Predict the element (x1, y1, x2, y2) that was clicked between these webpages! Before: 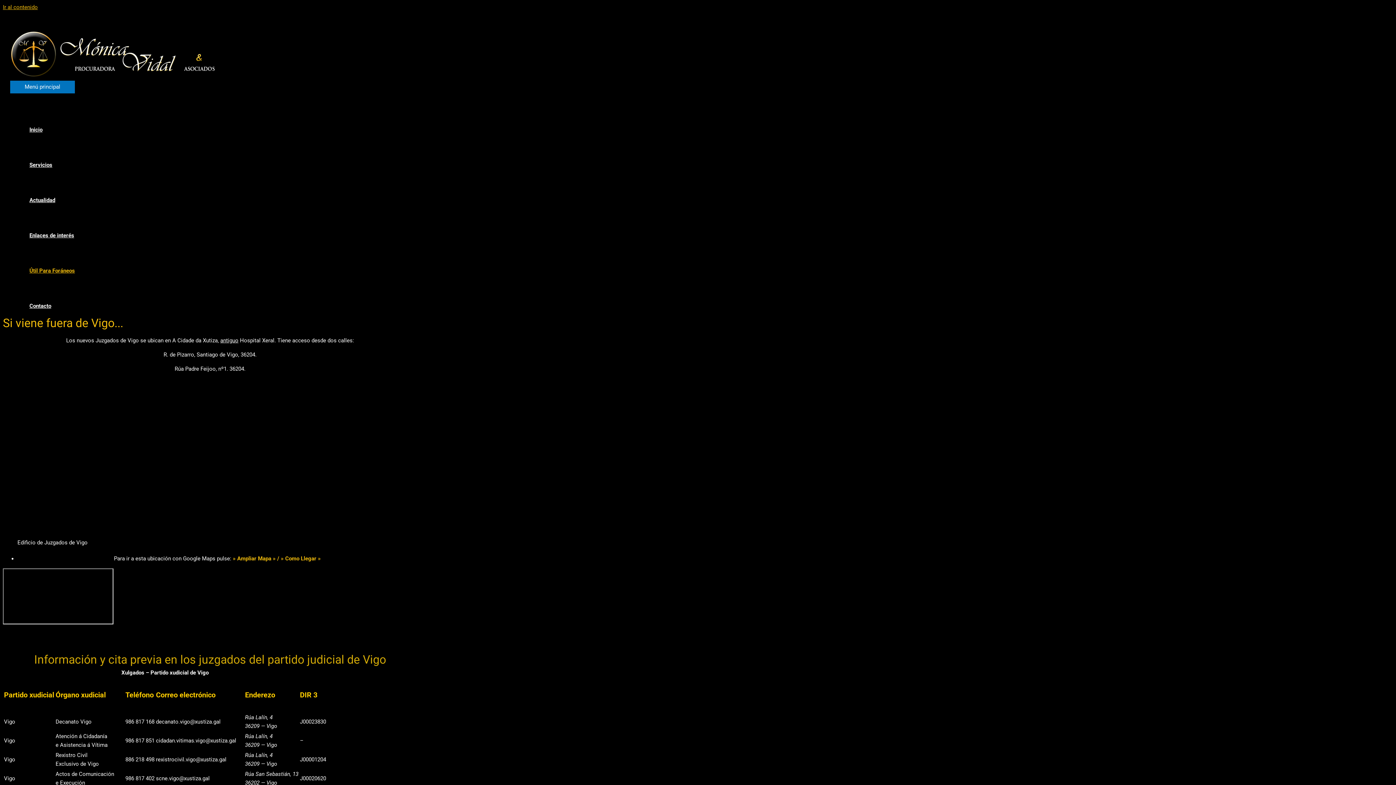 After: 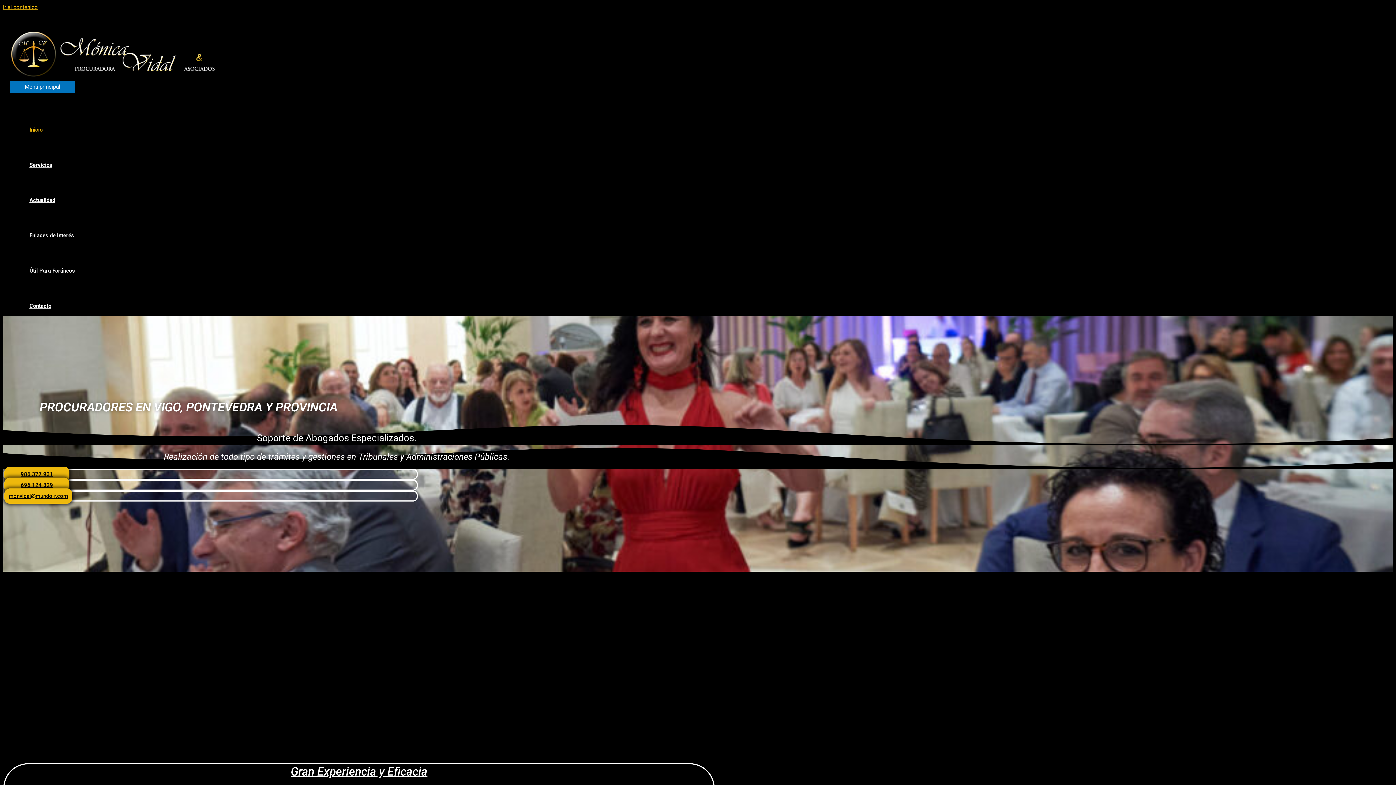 Action: bbox: (24, 98, 1380, 134) label: Inicio